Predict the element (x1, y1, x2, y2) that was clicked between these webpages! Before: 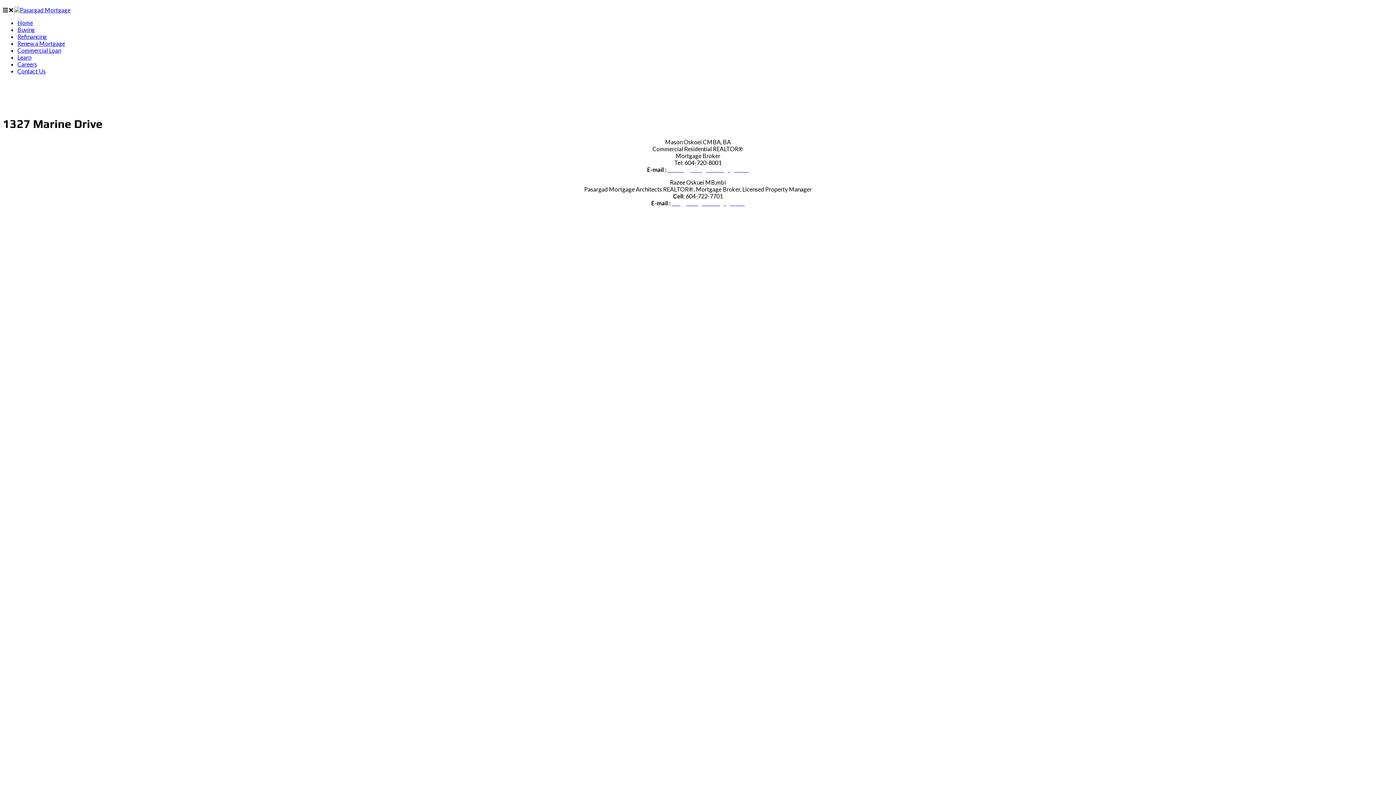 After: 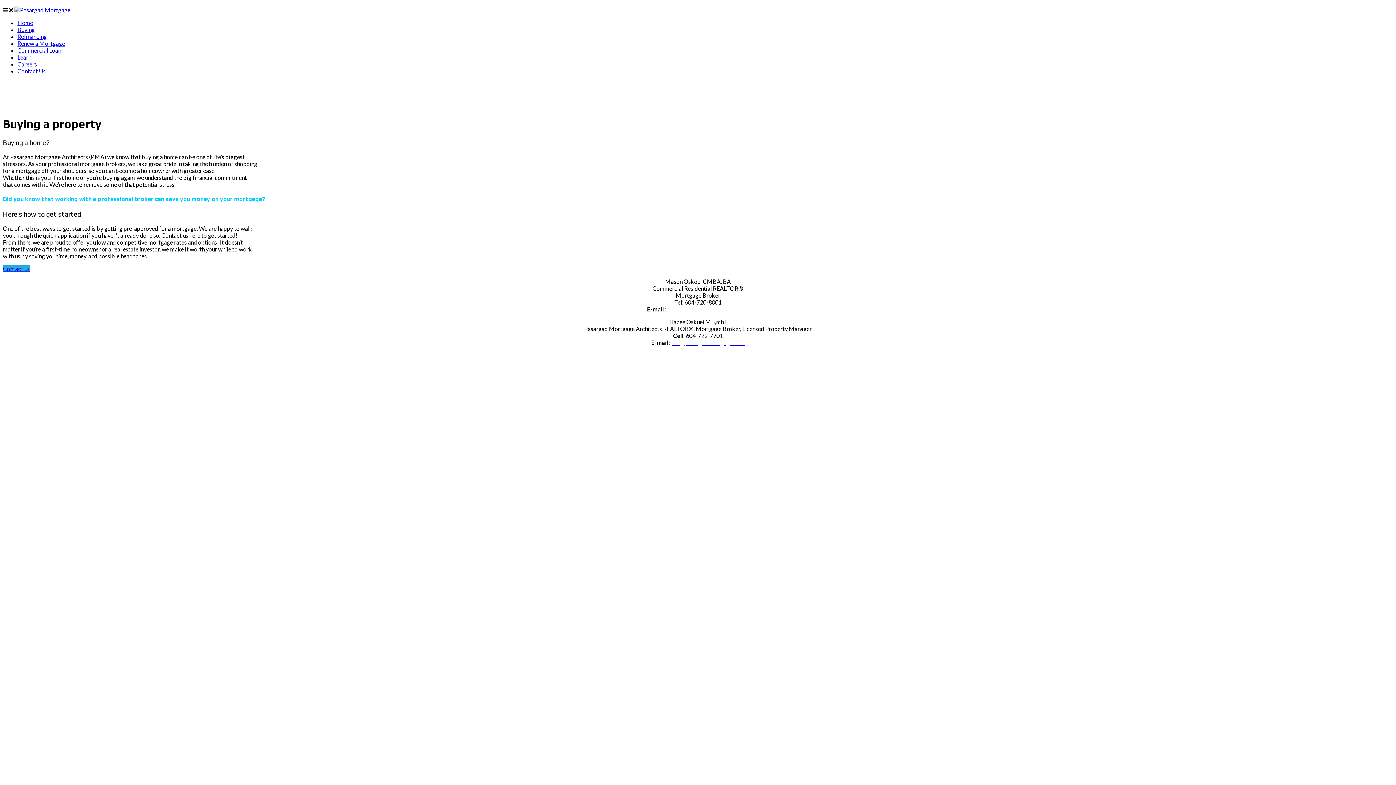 Action: label: Buying bbox: (17, 26, 34, 33)